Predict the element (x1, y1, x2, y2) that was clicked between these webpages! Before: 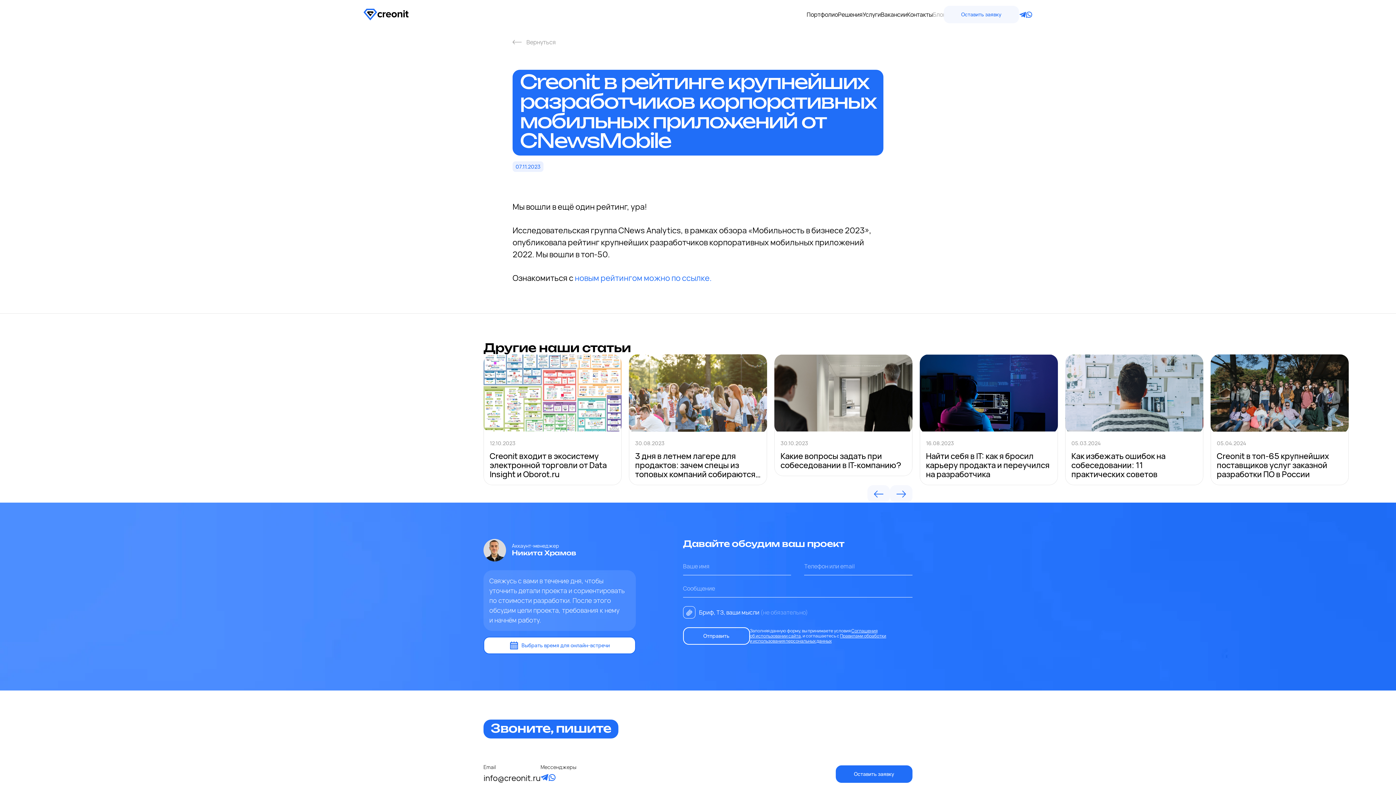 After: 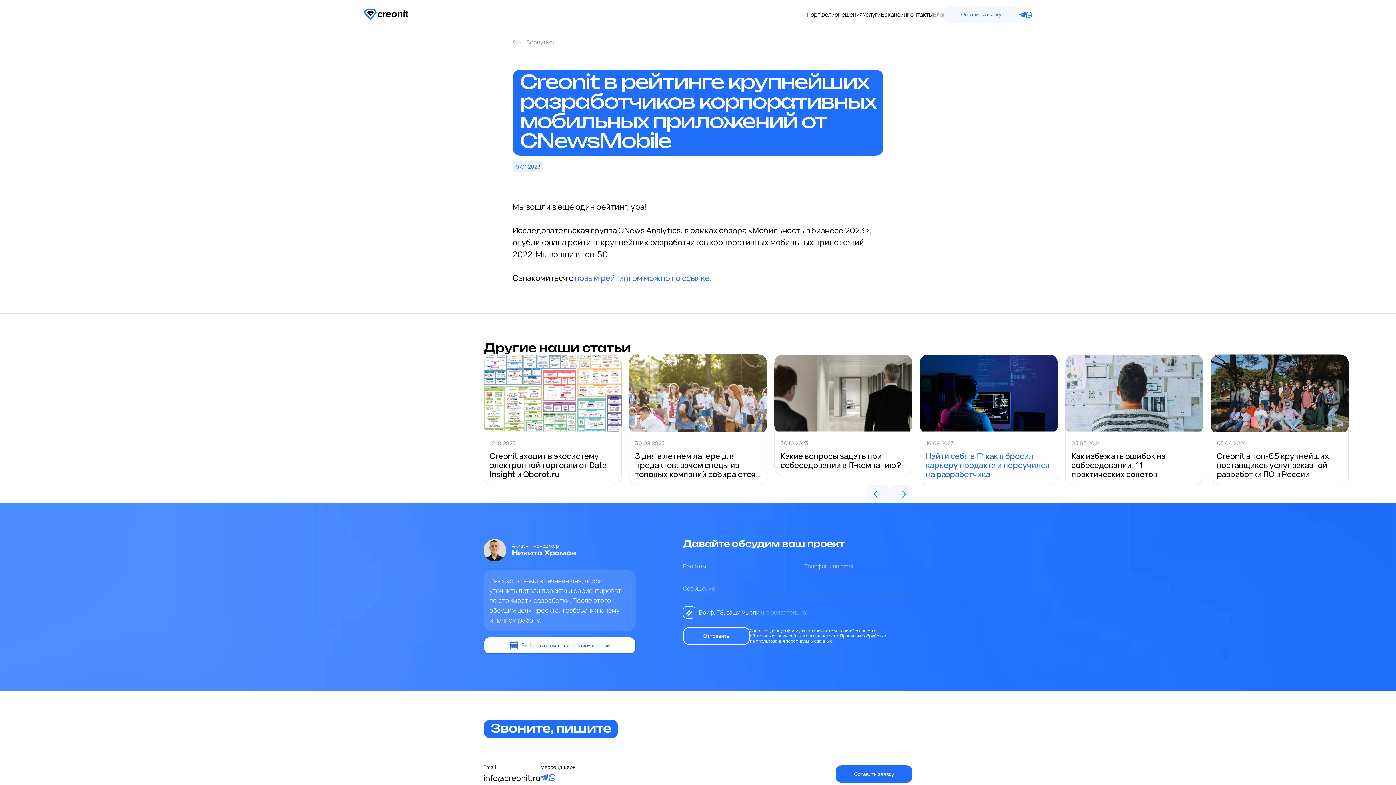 Action: label: Найти себя в IT: как я бросил карьеру продакта и переучился на разработчика bbox: (926, 452, 1052, 479)